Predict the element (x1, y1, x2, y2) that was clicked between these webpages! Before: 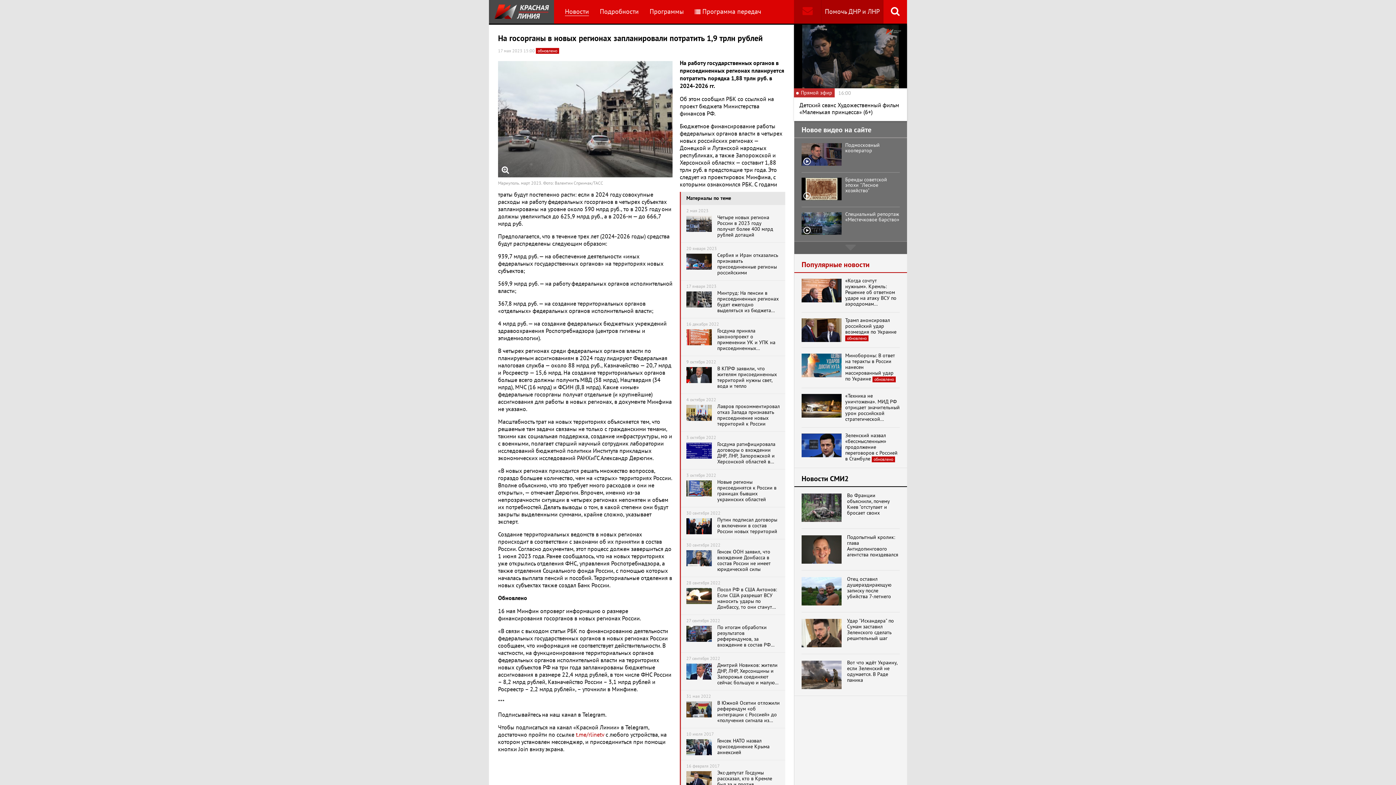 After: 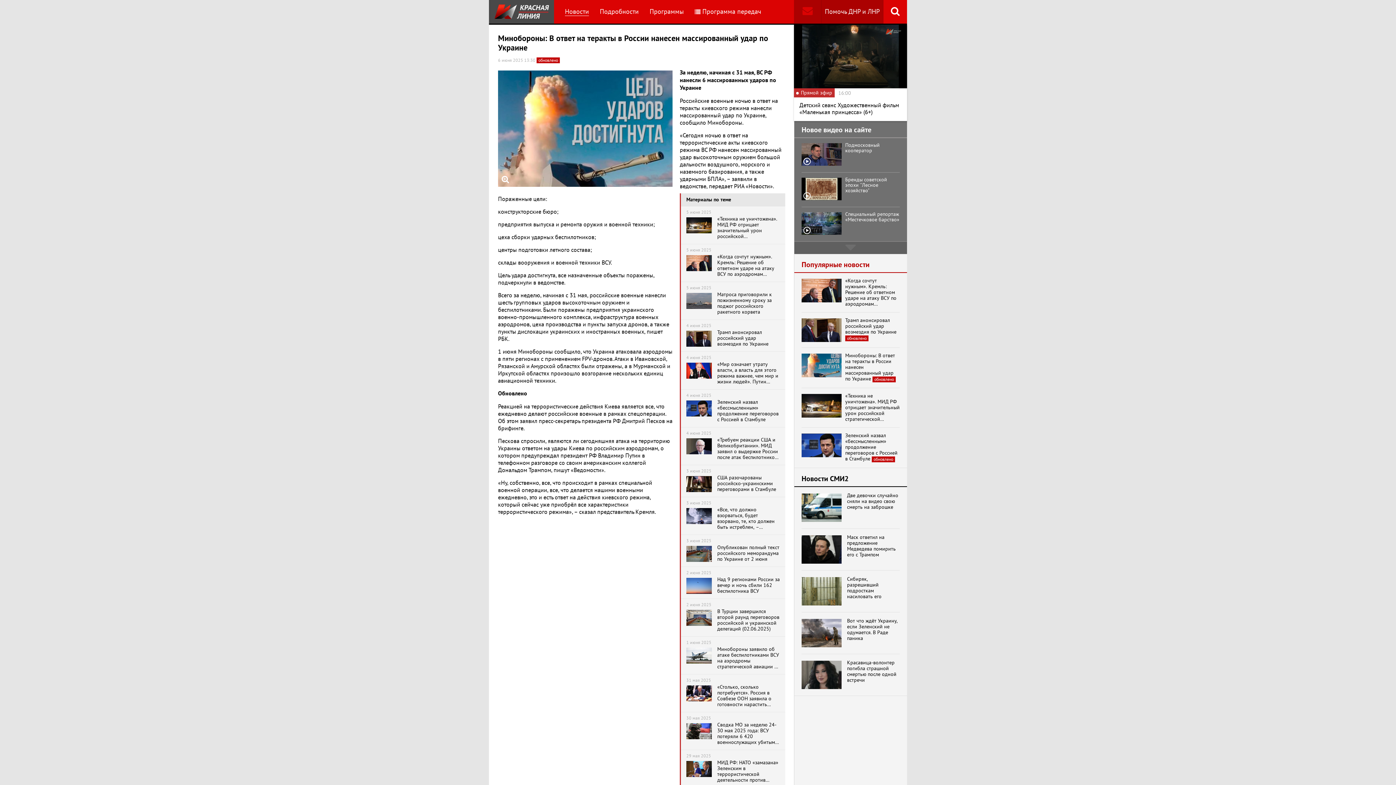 Action: bbox: (801, 347, 900, 388) label: Минобороны: В ответ на теракты в России нанесен массированный удар по Украине обновлено